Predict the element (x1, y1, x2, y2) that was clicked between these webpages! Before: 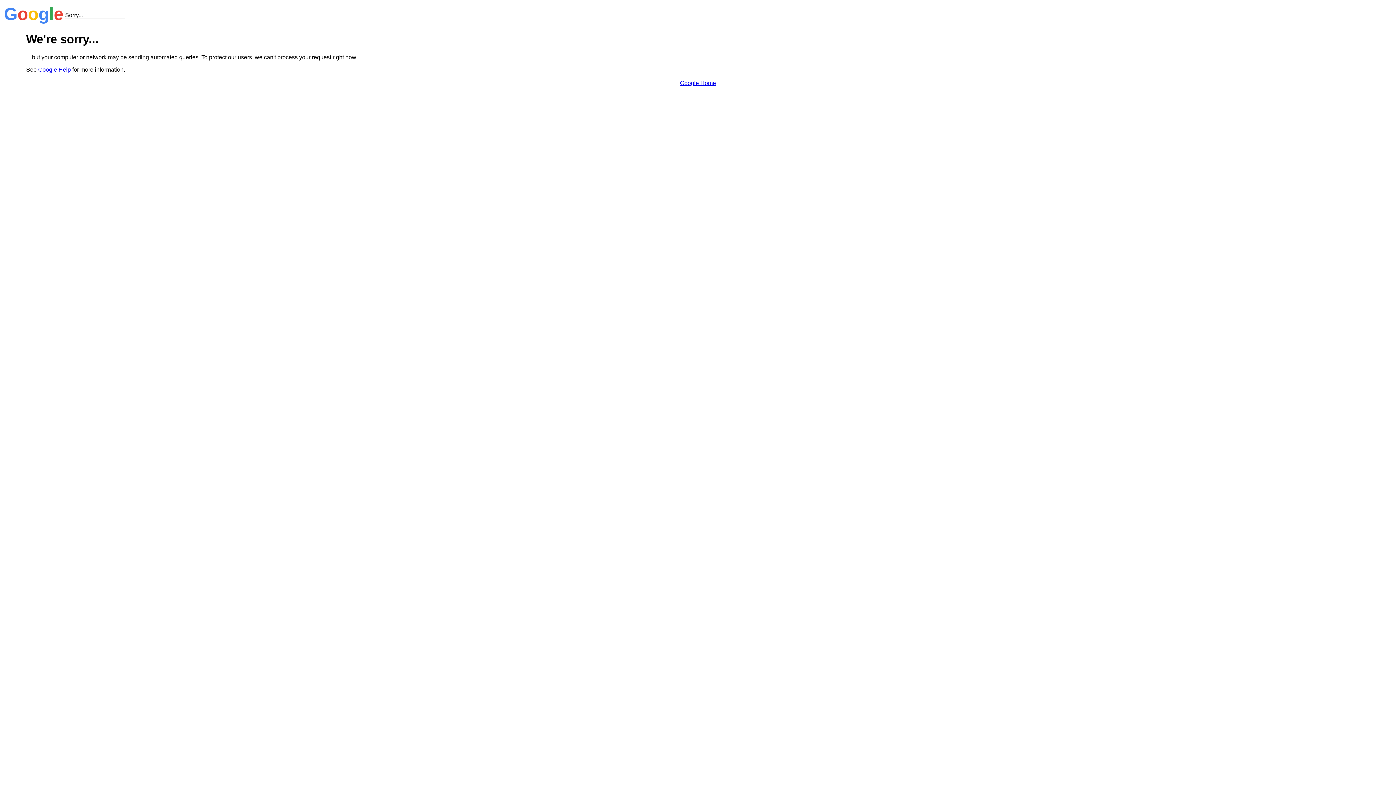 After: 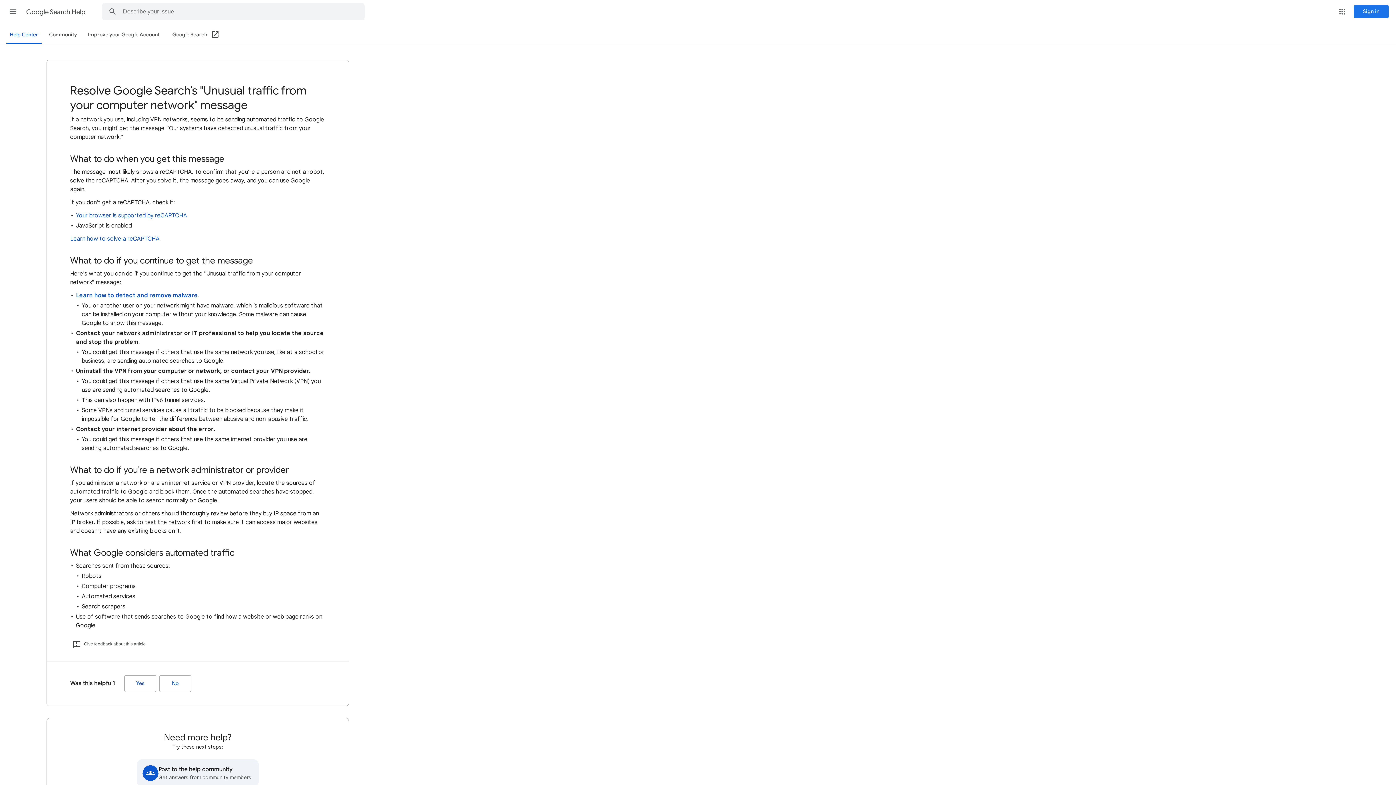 Action: label: Google Help bbox: (38, 66, 70, 72)